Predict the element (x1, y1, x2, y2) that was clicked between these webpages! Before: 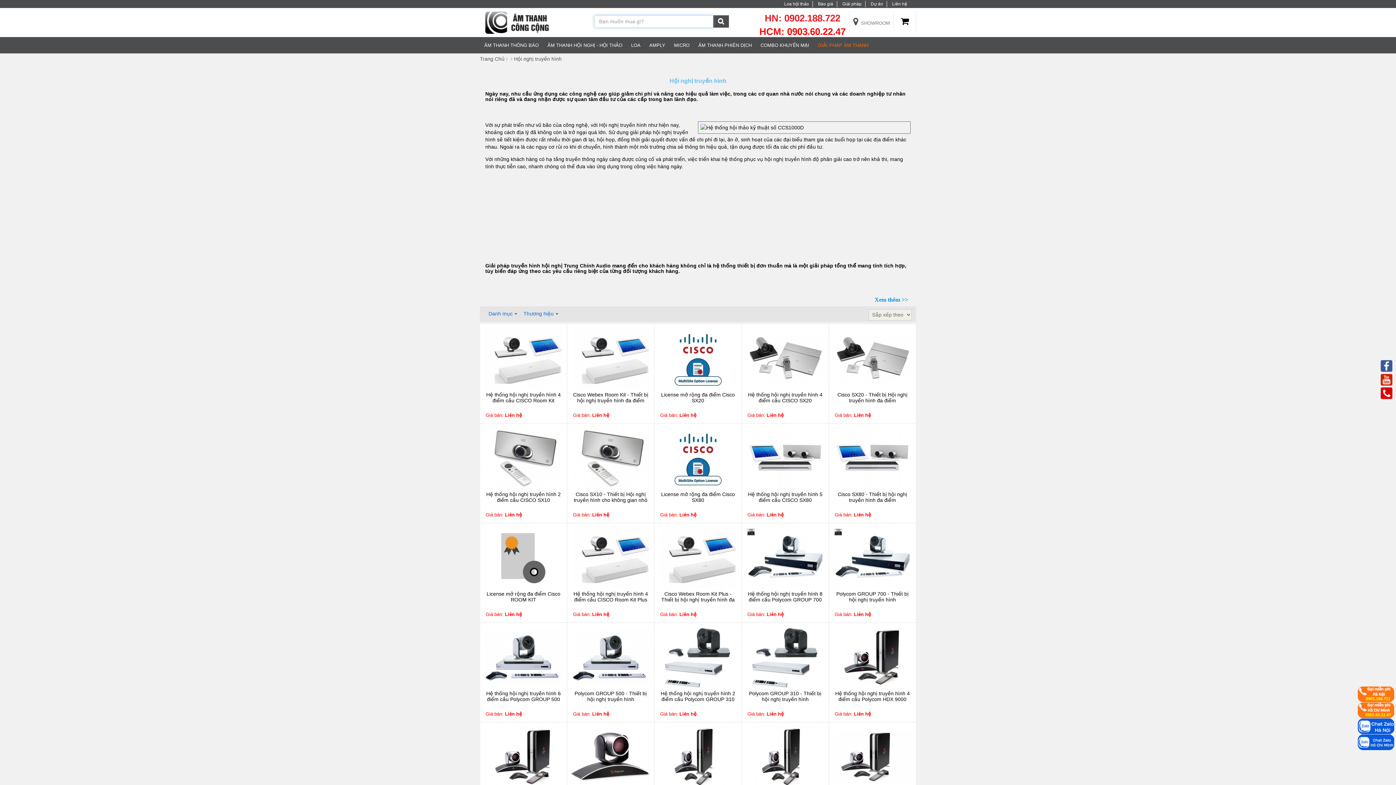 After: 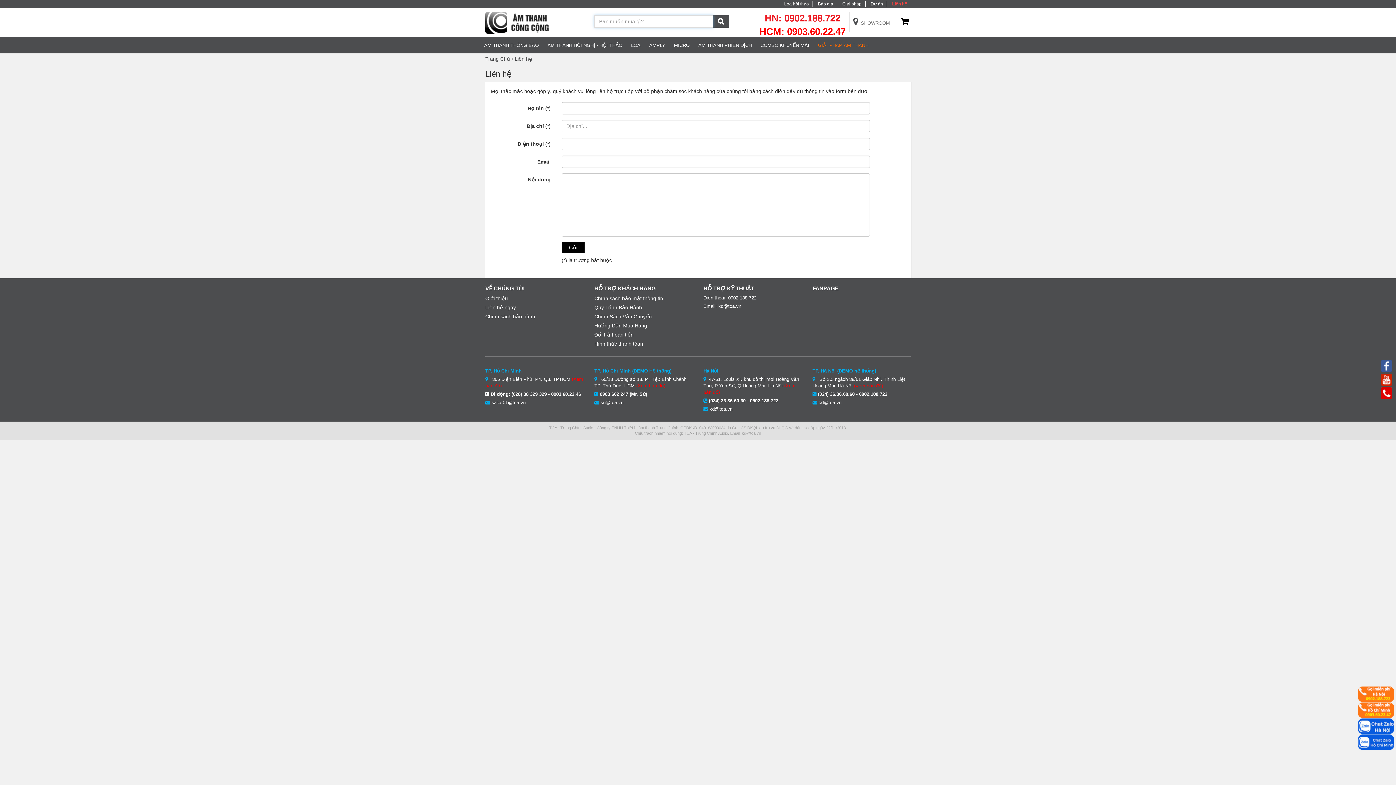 Action: bbox: (892, 1, 907, 6) label: Liên hệ